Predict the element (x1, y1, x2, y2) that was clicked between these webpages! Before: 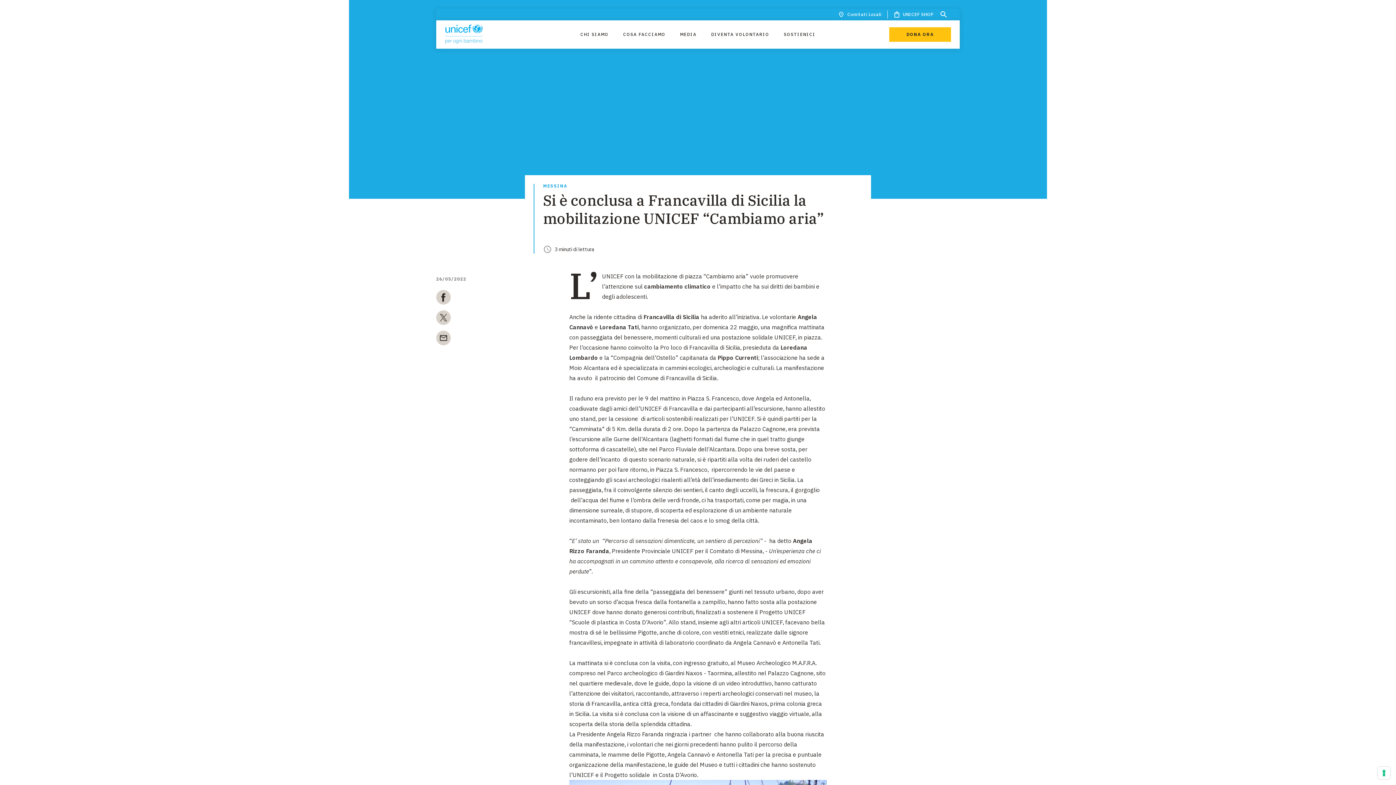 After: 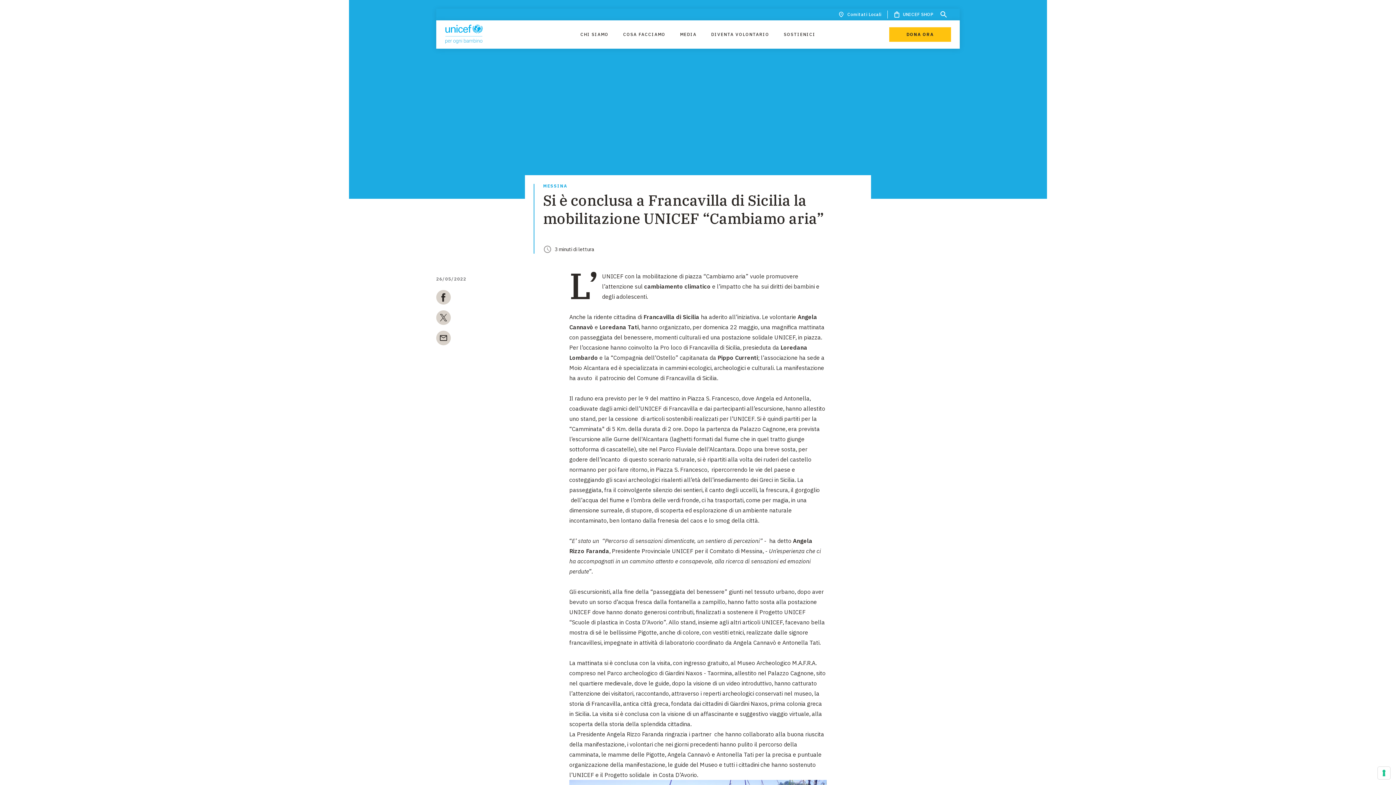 Action: bbox: (436, 290, 450, 307) label: facebook